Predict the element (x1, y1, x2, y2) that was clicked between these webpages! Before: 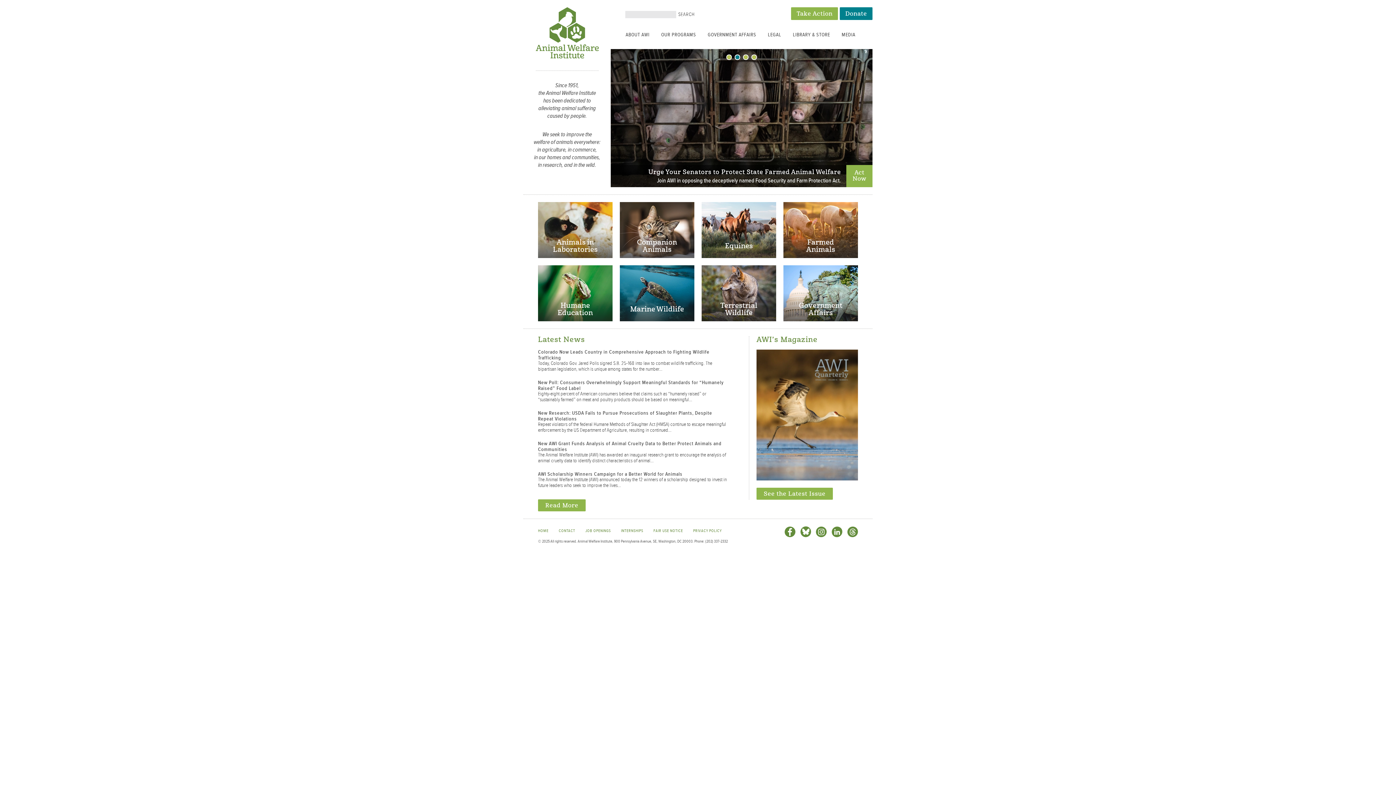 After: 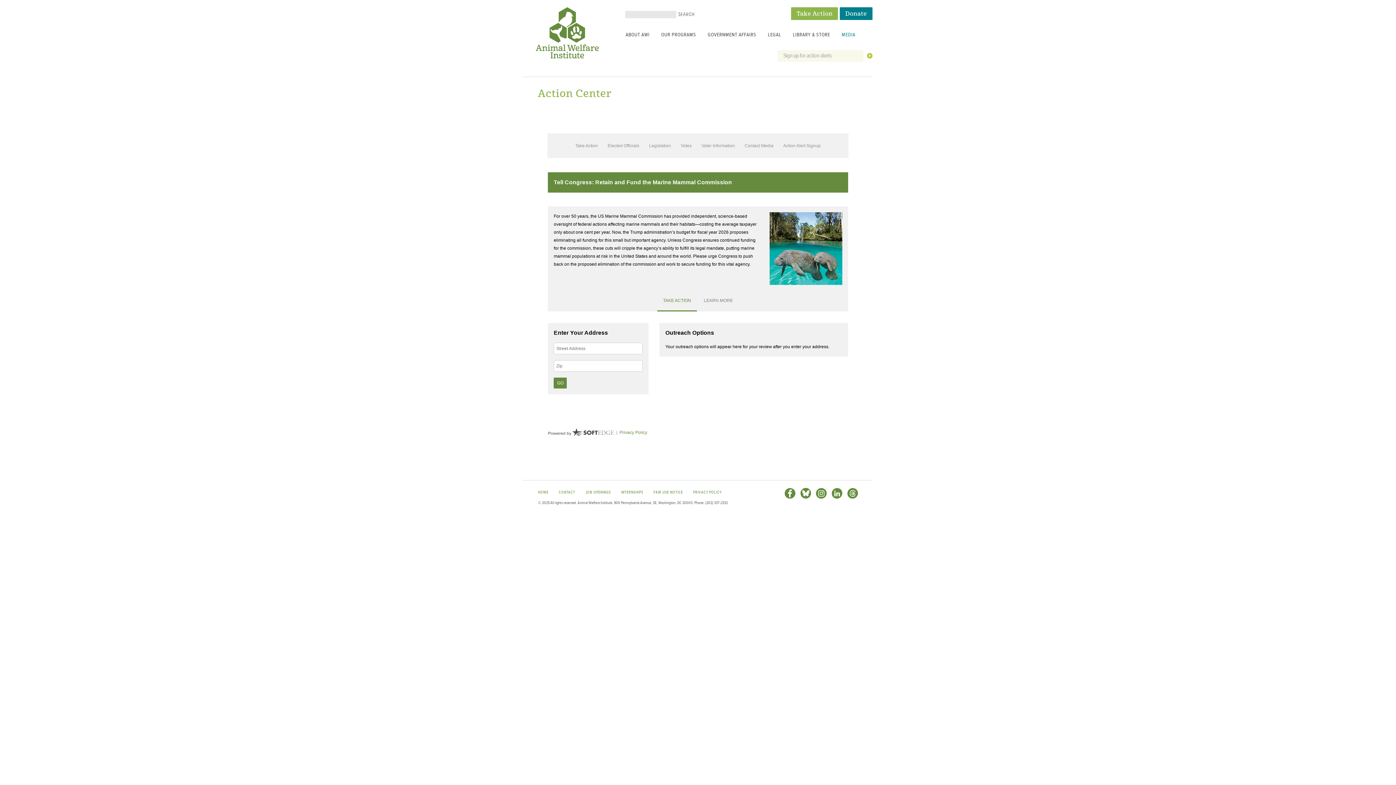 Action: label: Tell Congress: Fund the Marine Mammal Commission! bbox: (610, 168, 841, 176)